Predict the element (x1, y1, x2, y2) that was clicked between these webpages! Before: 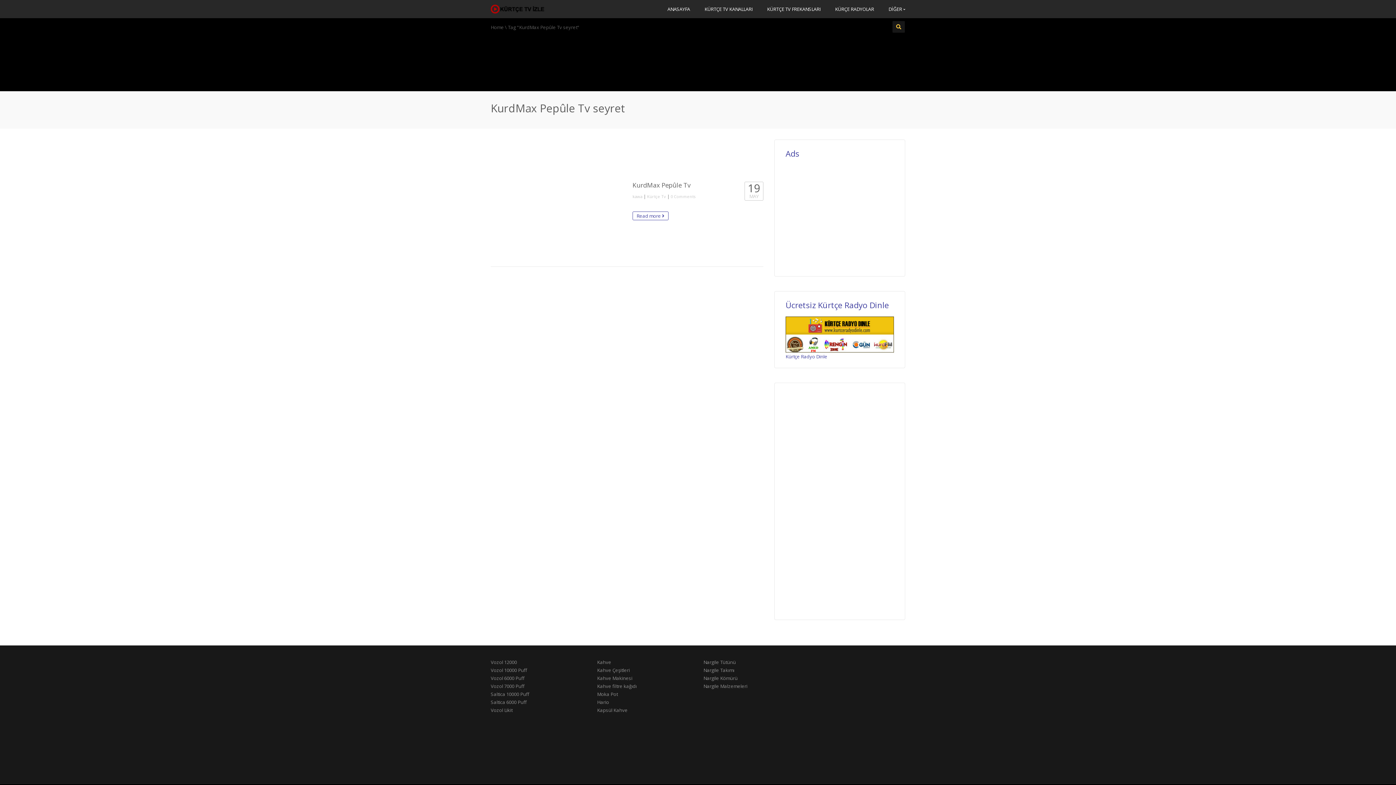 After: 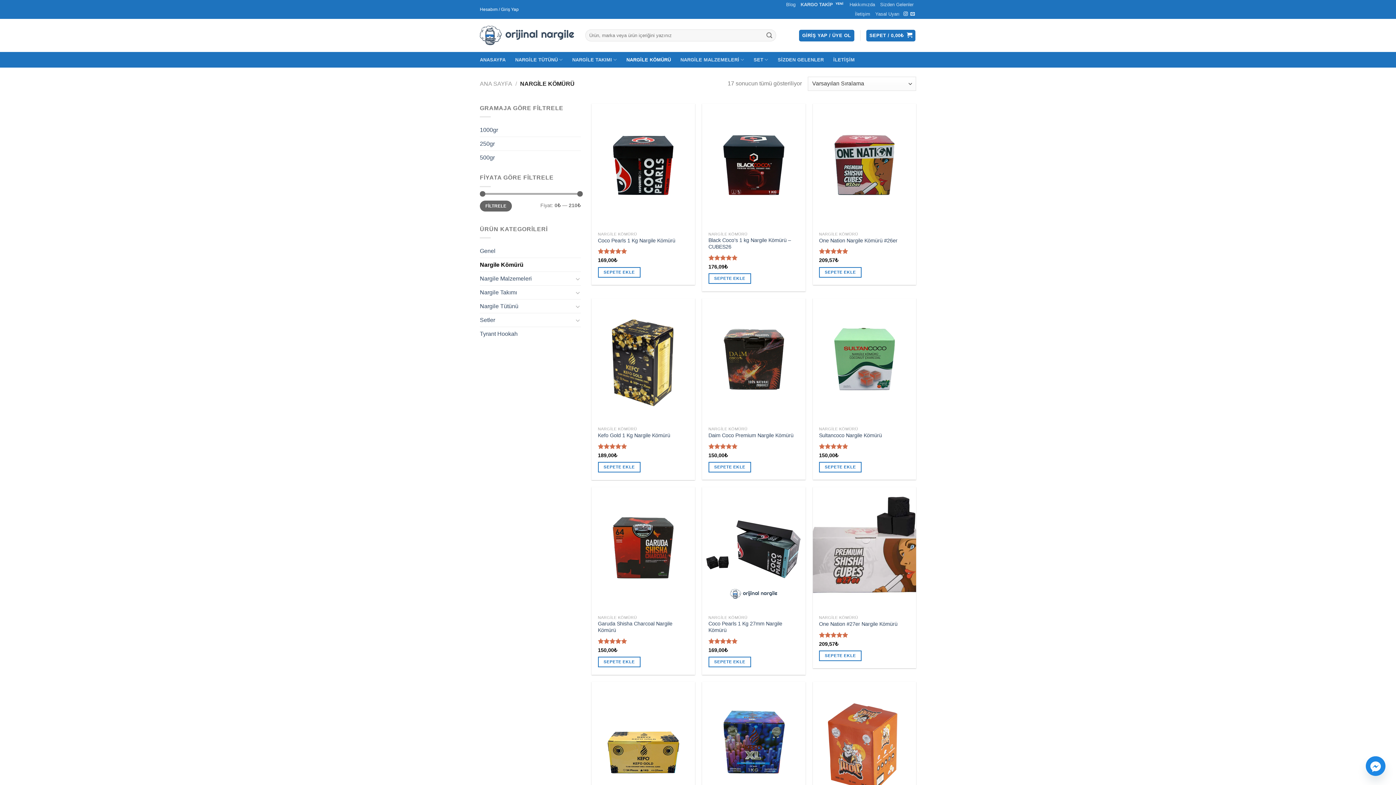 Action: label: Nargile Kömürü bbox: (703, 675, 737, 681)